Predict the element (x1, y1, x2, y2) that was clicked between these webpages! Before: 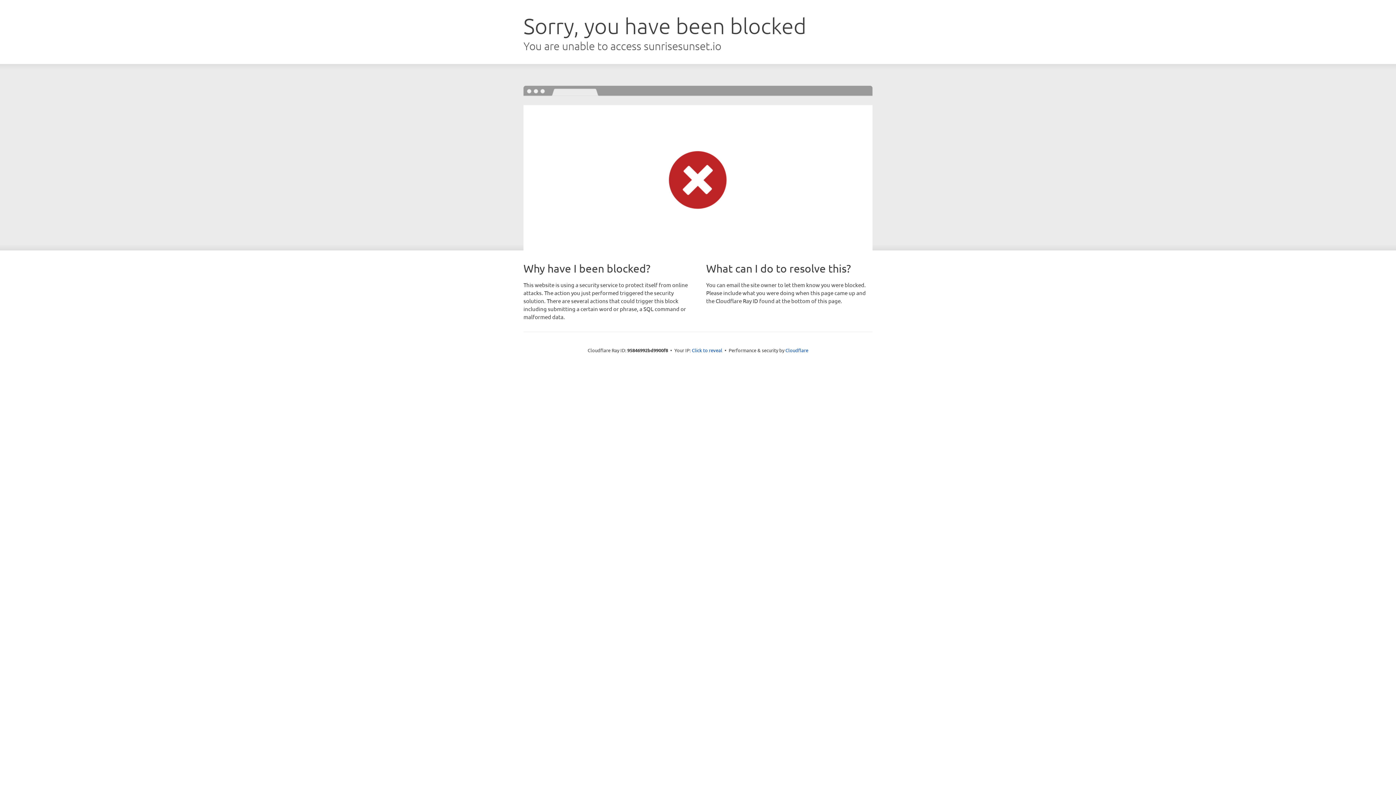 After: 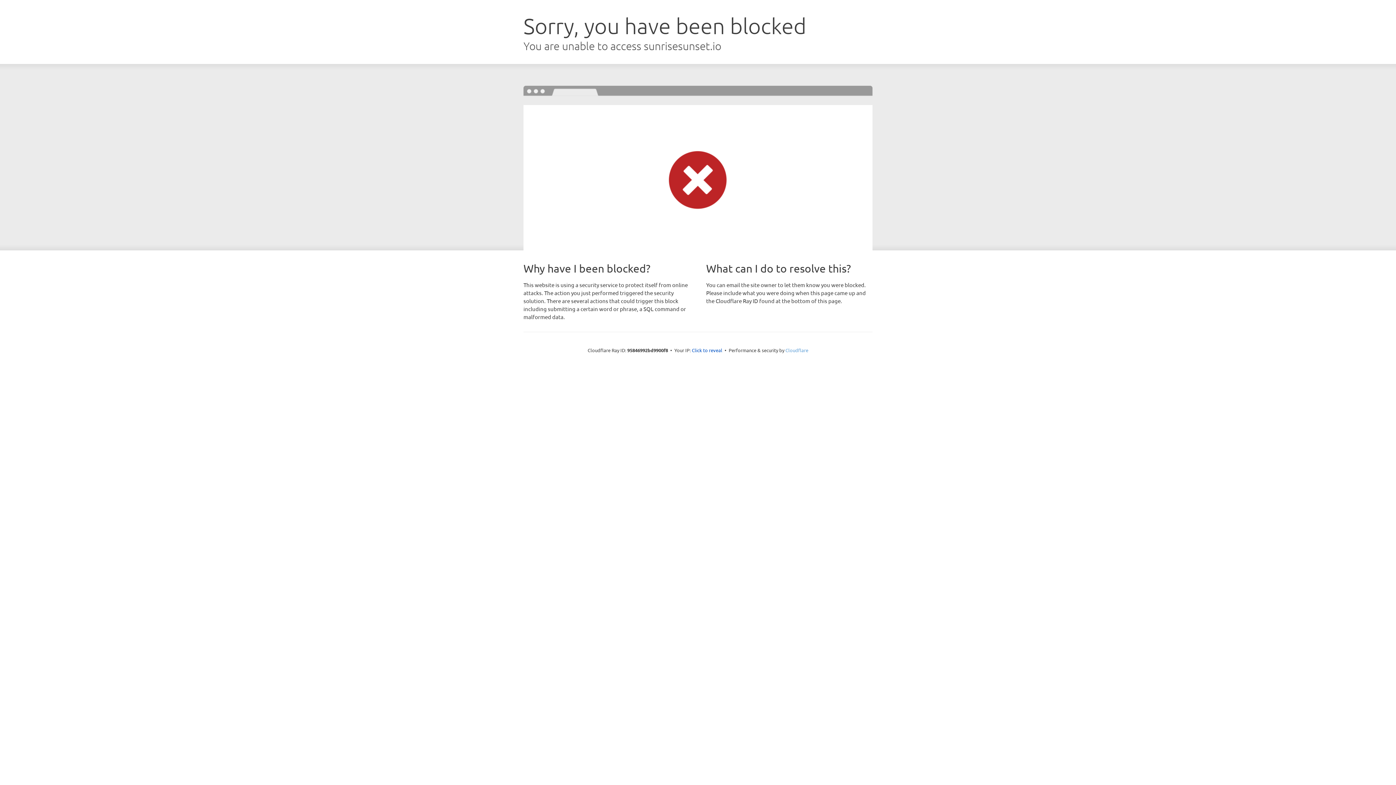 Action: bbox: (785, 347, 808, 353) label: Cloudflare